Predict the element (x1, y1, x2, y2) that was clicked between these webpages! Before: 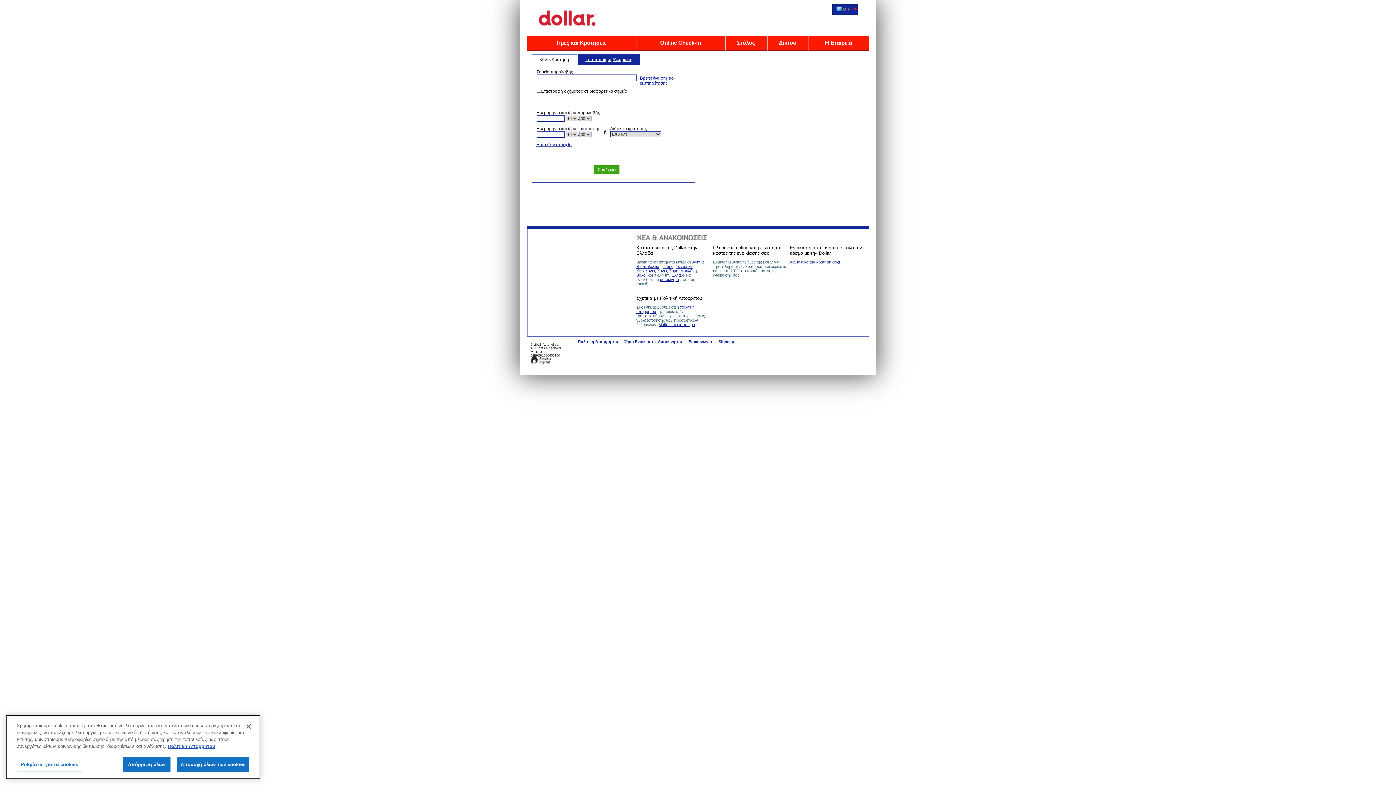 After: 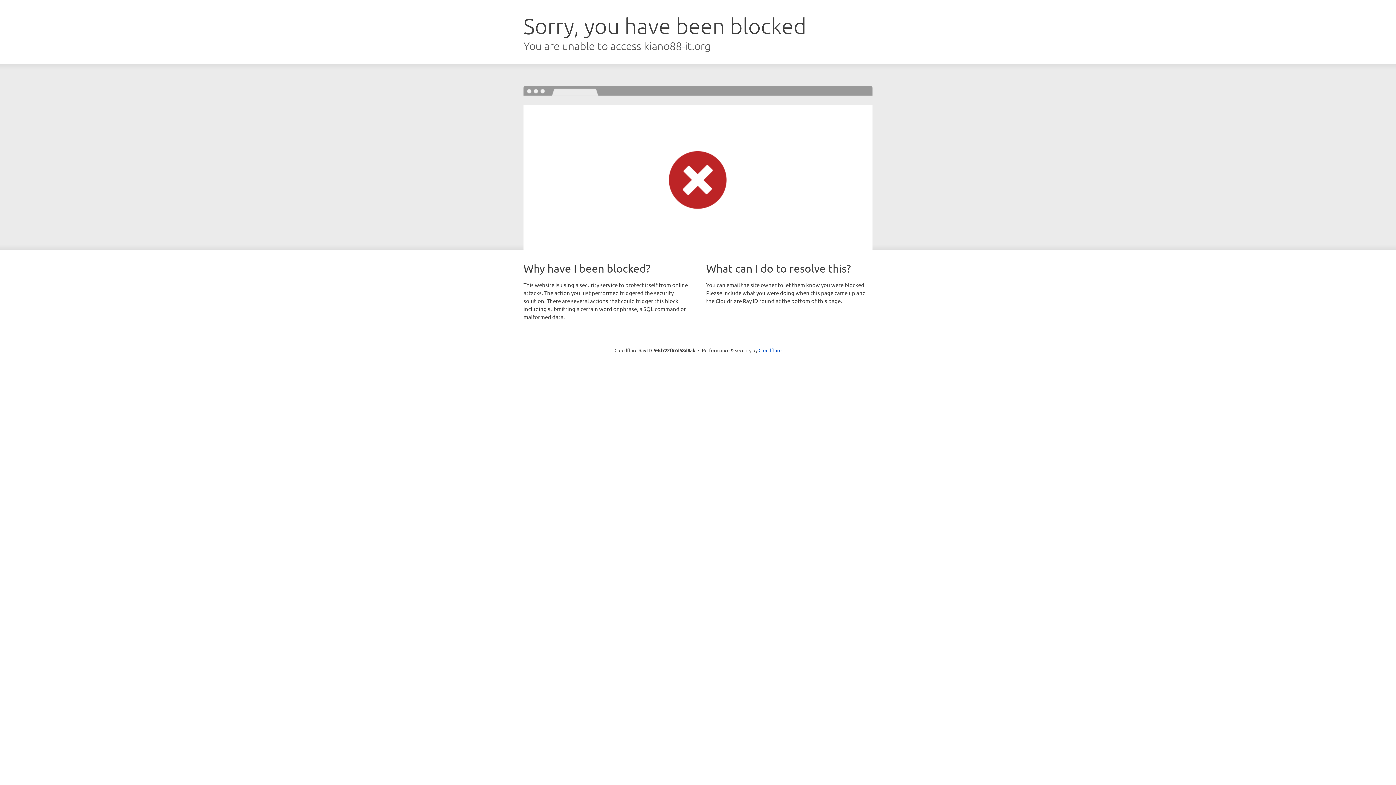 Action: bbox: (527, 36, 636, 50) label: Τιμες και Κρατήσεις